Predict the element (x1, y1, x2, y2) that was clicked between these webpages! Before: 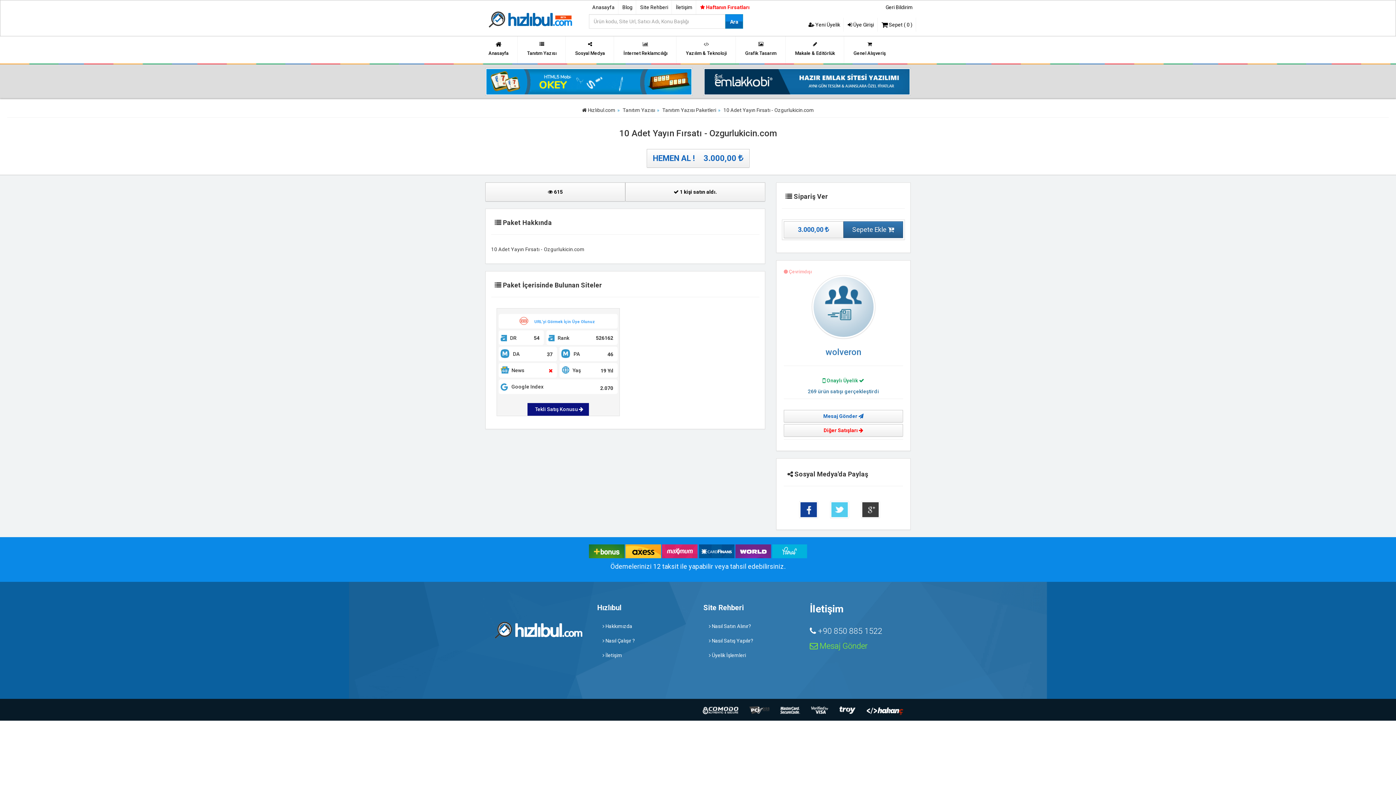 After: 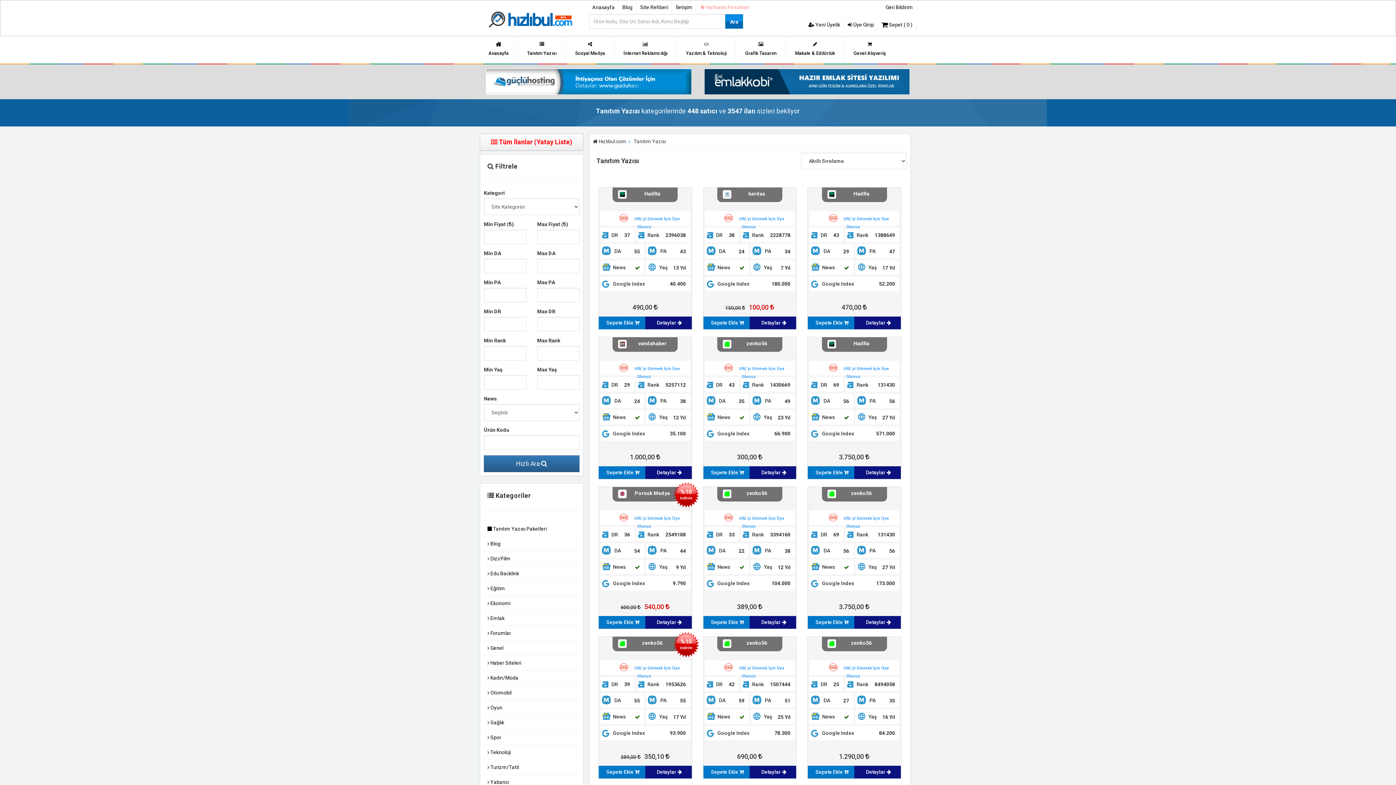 Action: label: Tanıtım Yazısı bbox: (622, 107, 655, 112)